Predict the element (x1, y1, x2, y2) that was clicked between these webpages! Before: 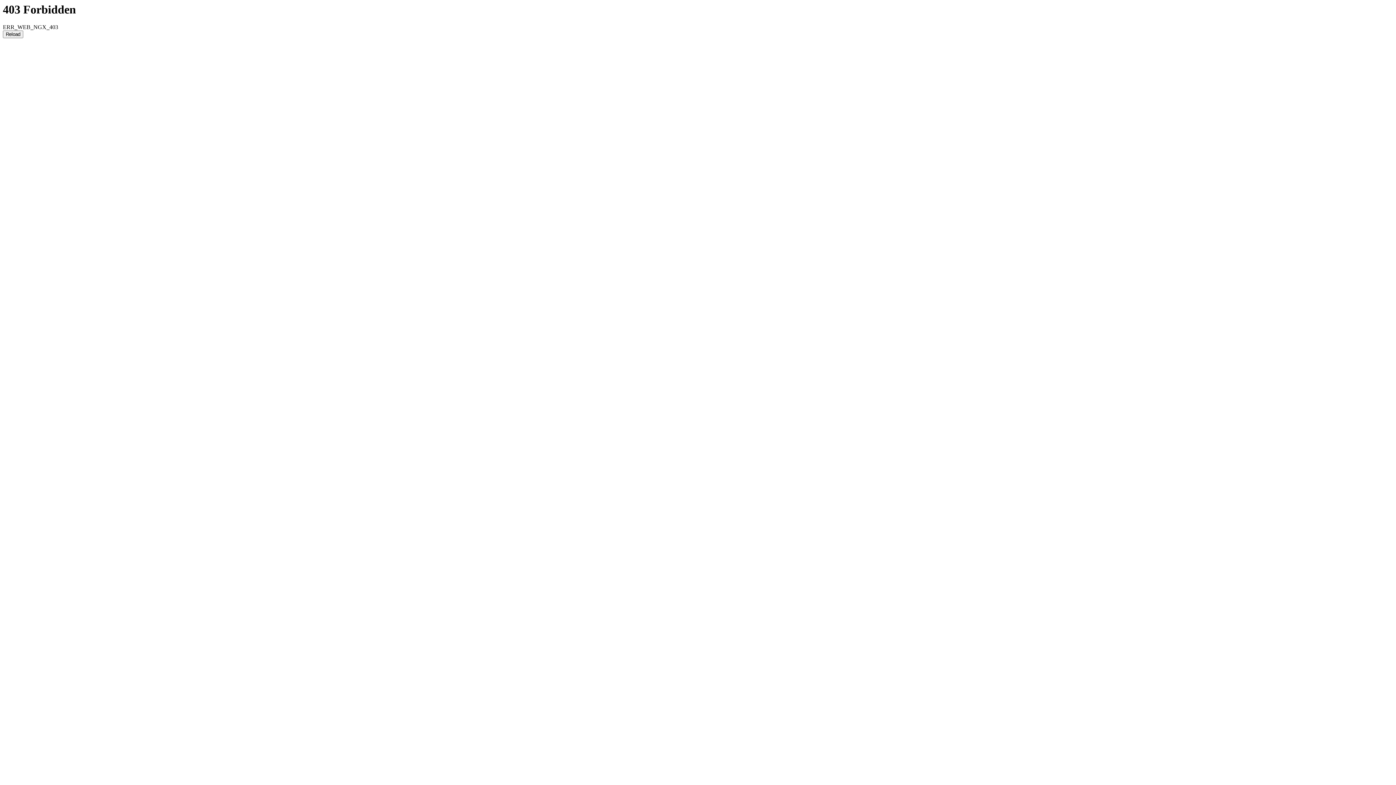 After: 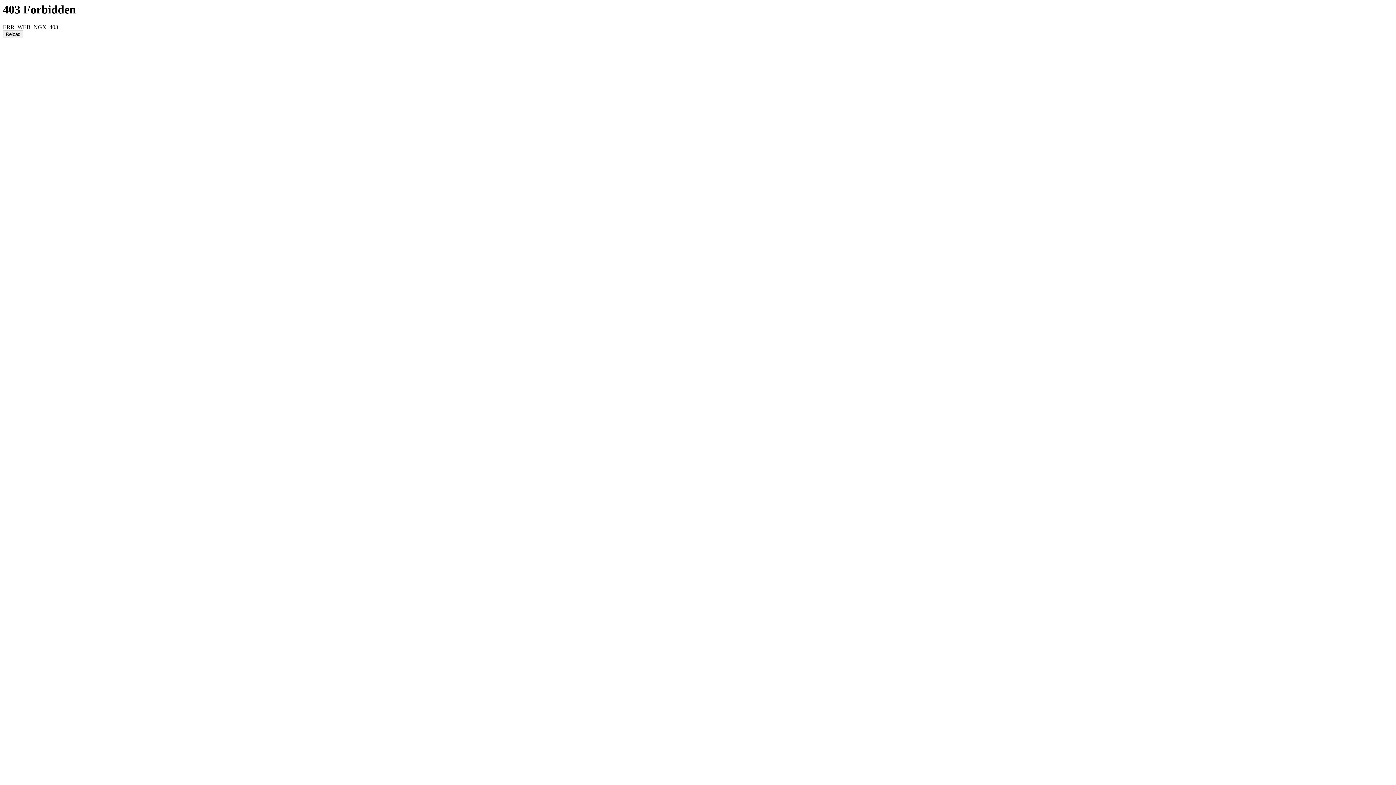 Action: label: Reload bbox: (2, 30, 23, 38)